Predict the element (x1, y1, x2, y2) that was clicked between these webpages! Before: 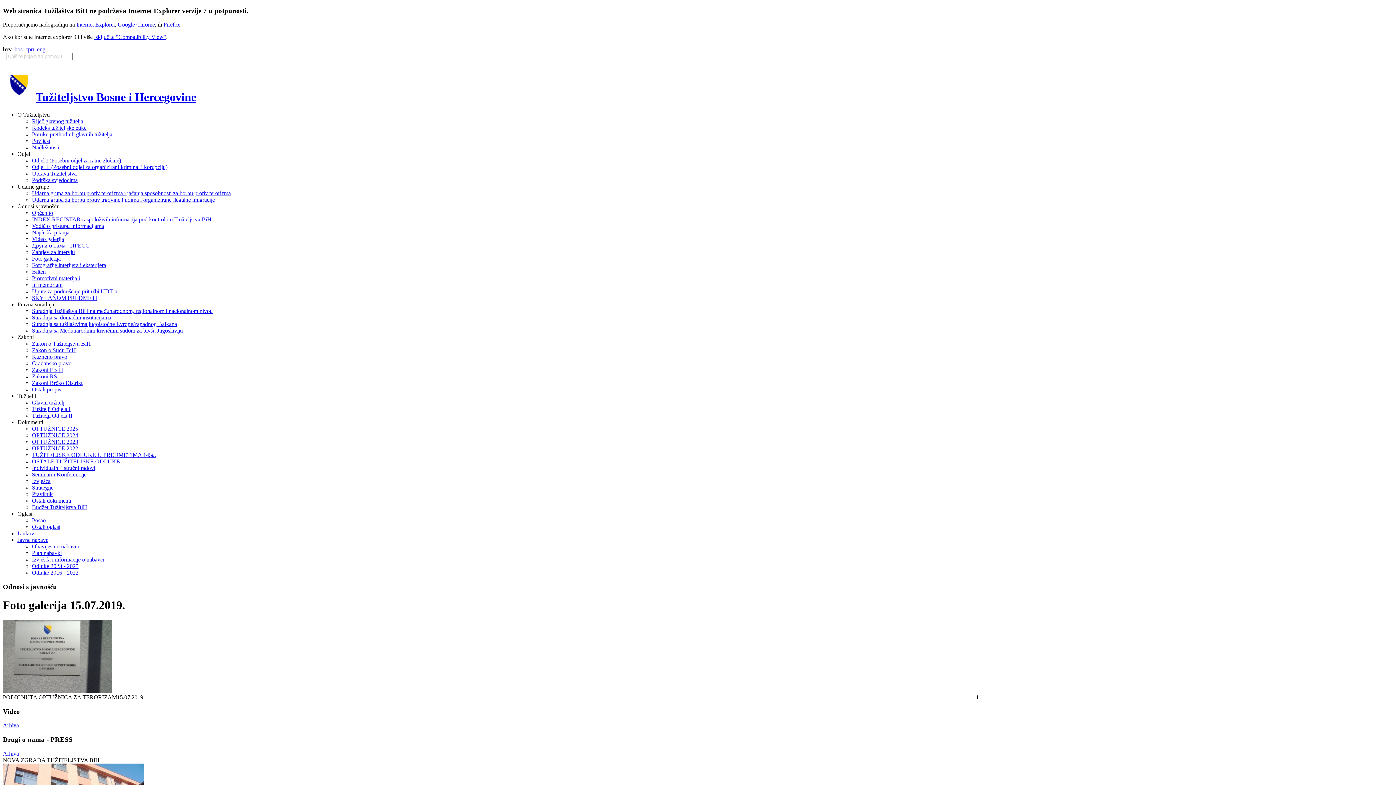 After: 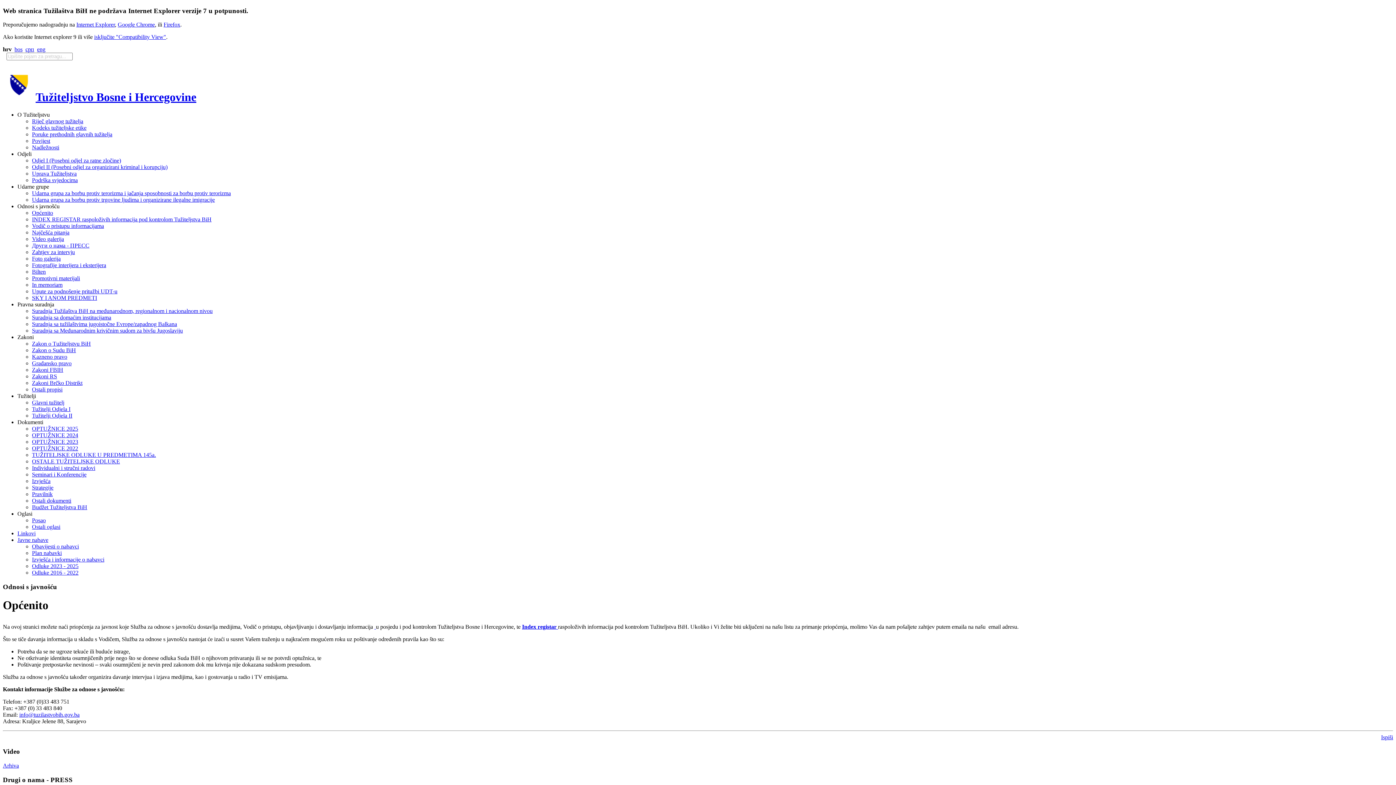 Action: bbox: (32, 209, 53, 216) label: Općenito